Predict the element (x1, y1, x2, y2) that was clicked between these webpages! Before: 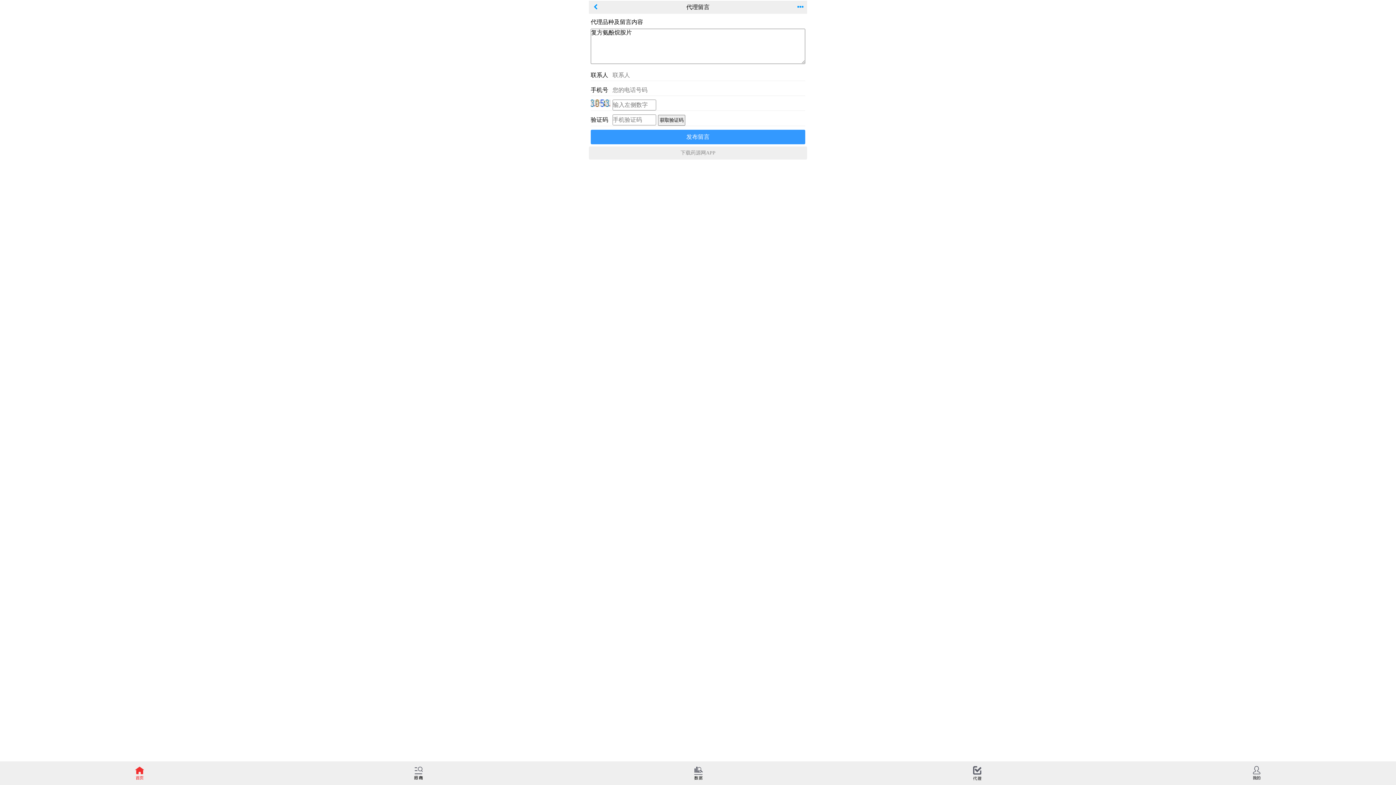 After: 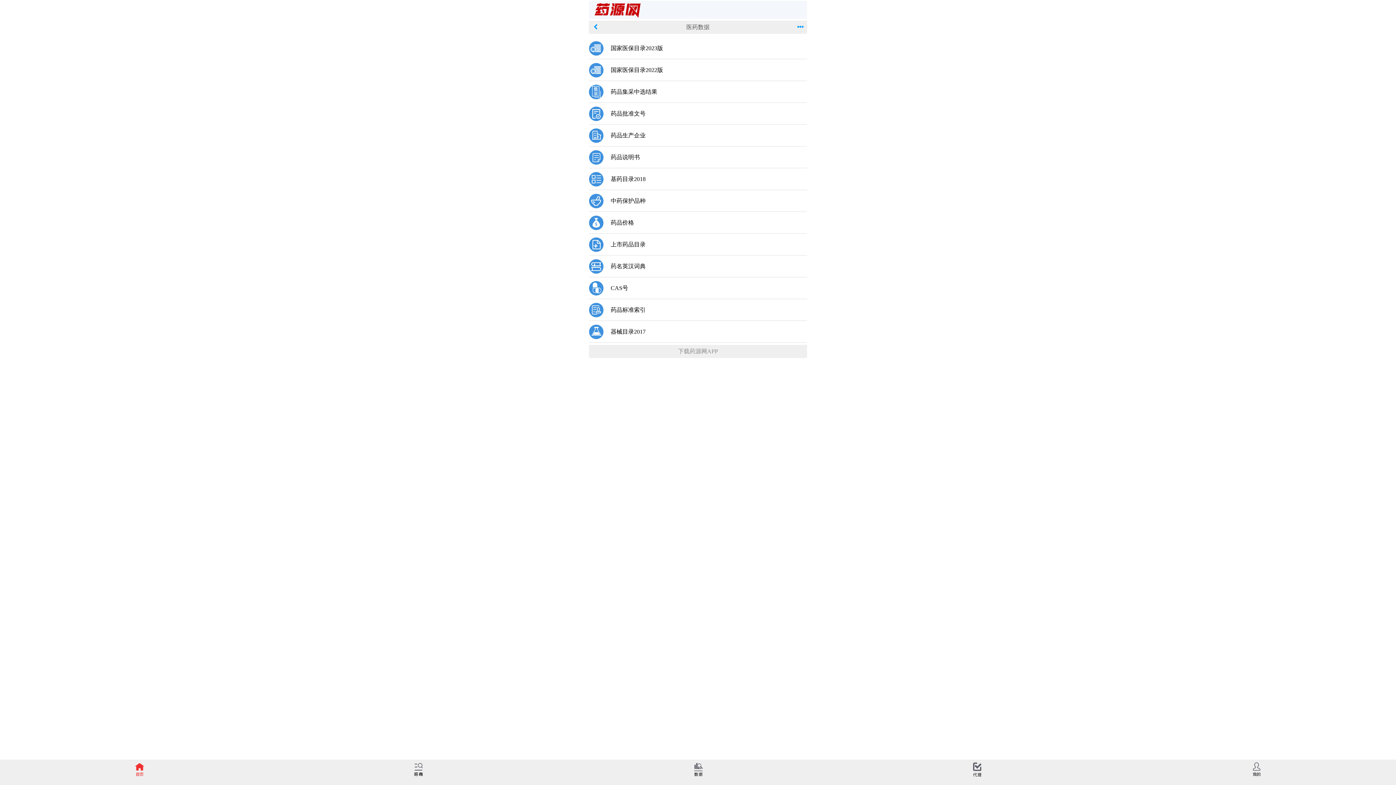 Action: bbox: (558, 763, 837, 785)